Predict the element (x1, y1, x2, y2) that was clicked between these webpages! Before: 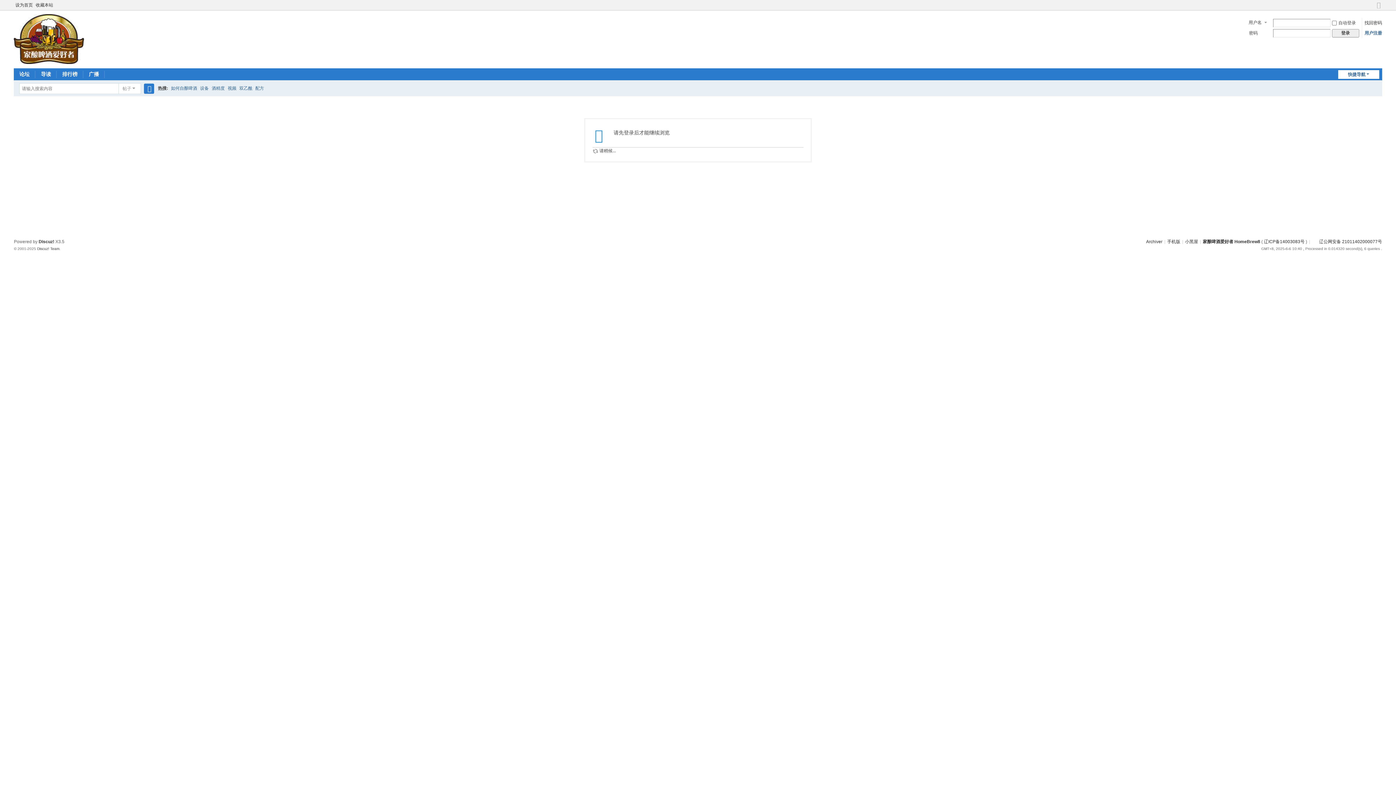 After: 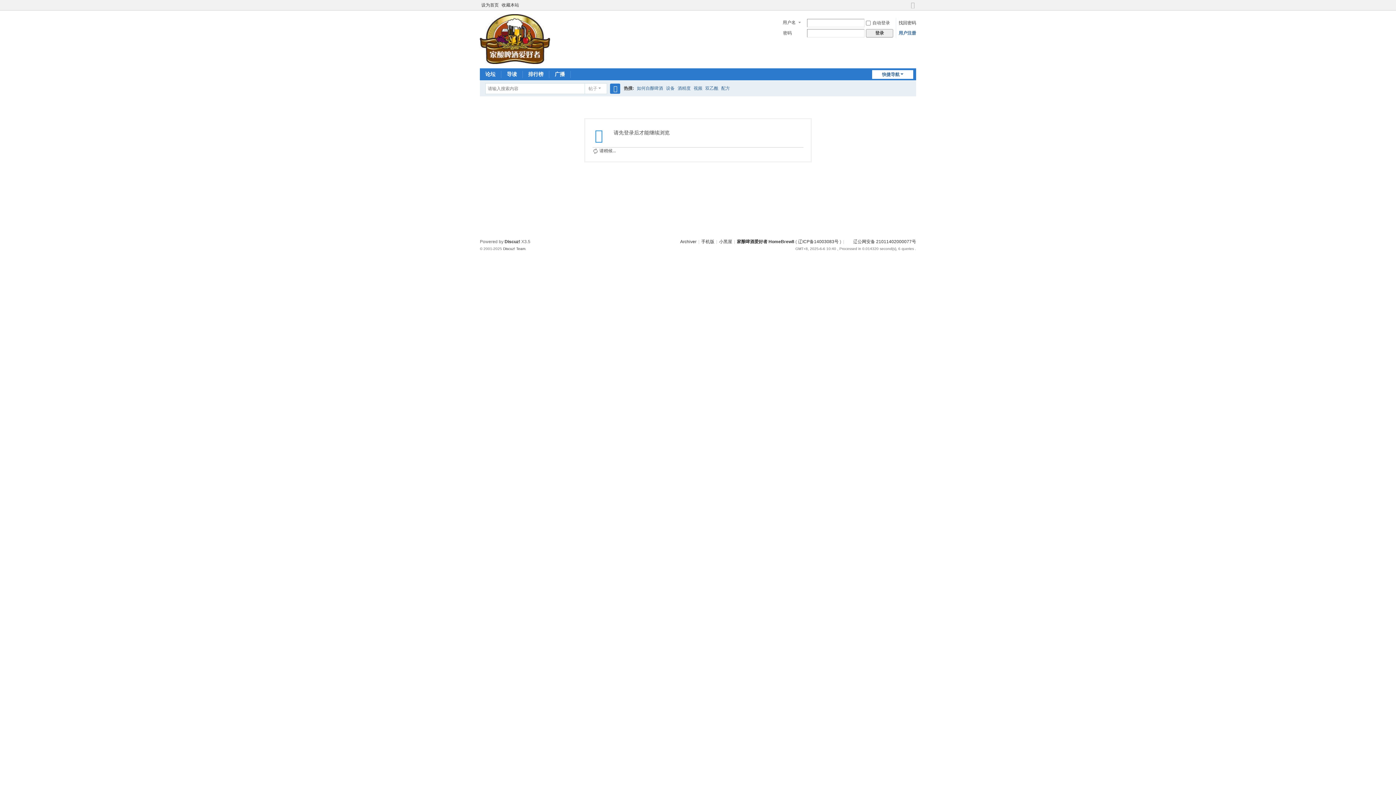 Action: bbox: (1375, 1, 1382, 8) label: 切换到窄版